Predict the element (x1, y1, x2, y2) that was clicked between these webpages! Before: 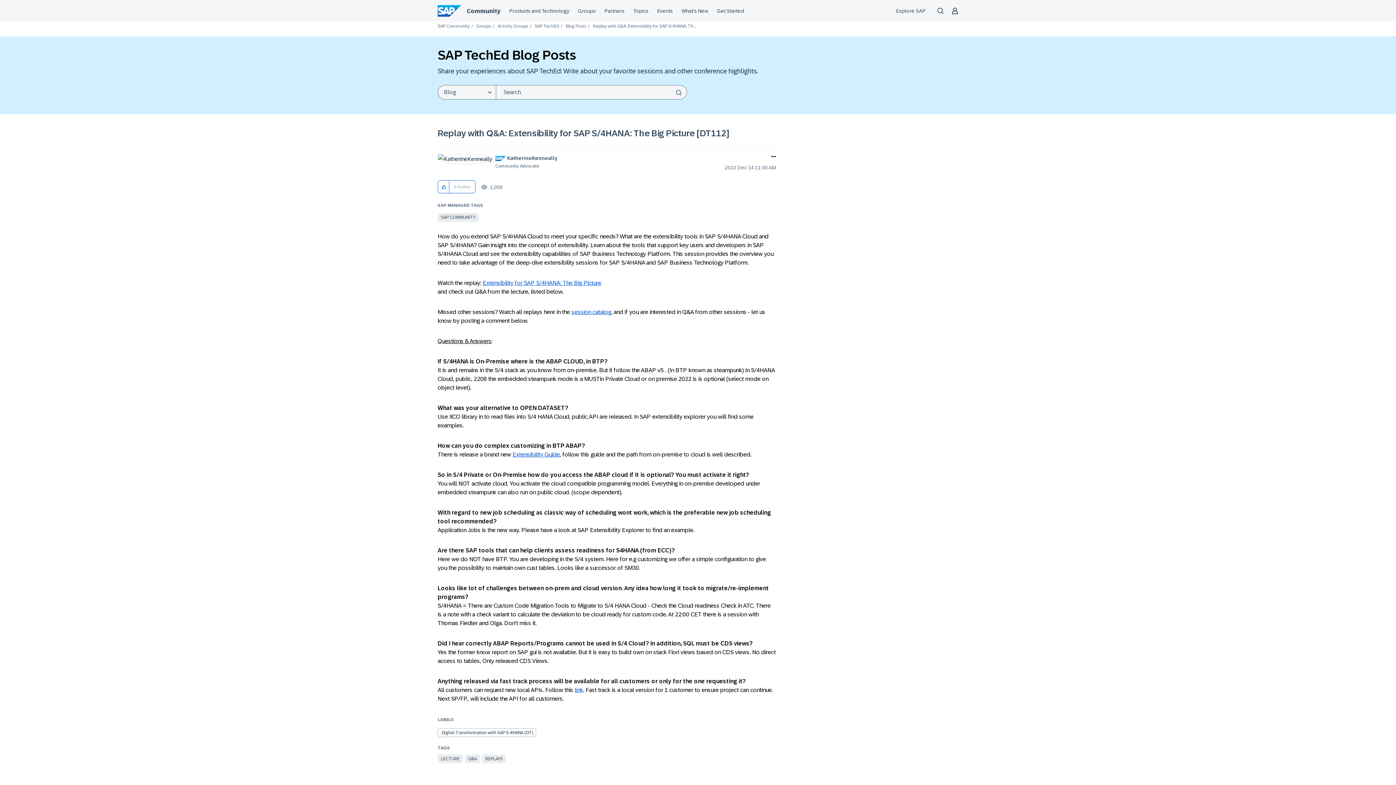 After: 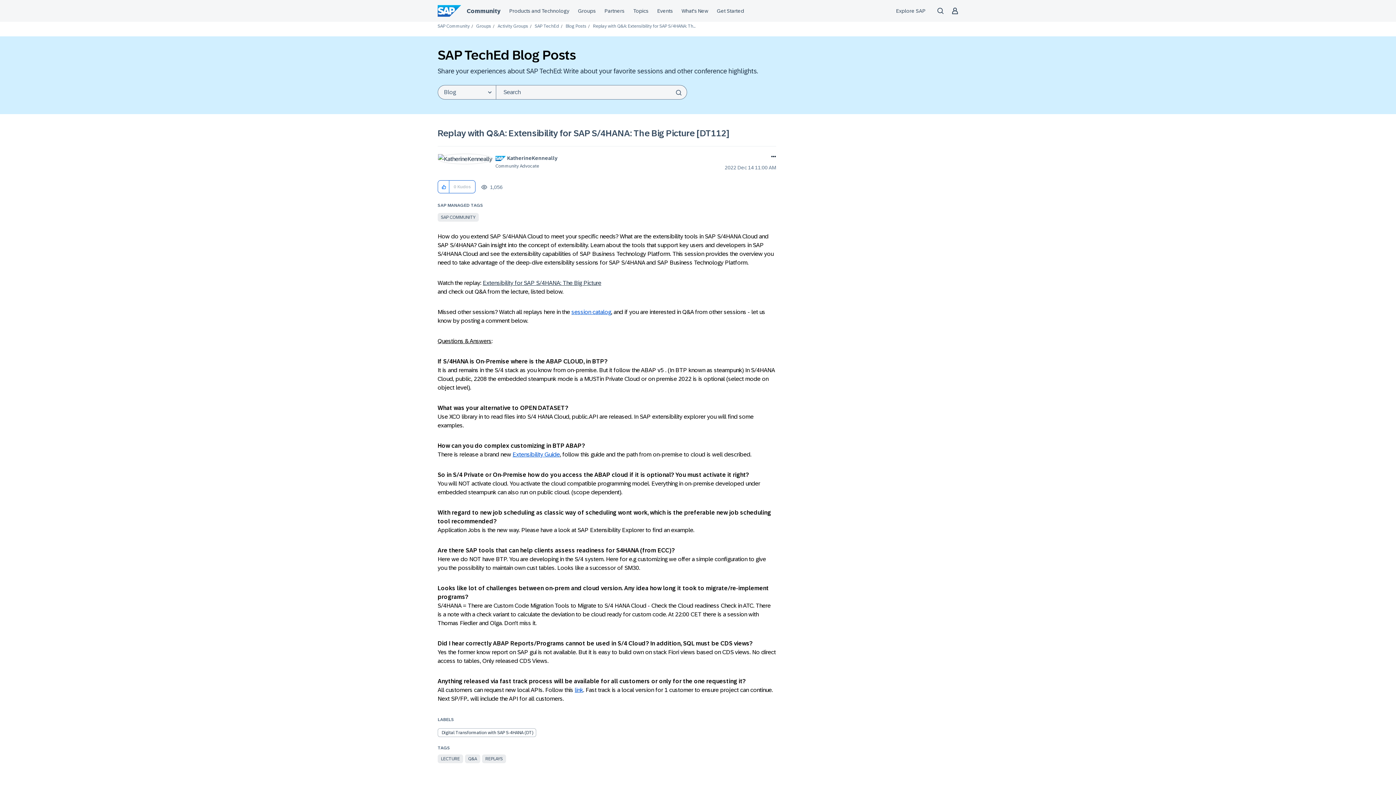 Action: label: Extensibility for SAP S/4HANA: The Big Picture bbox: (482, 280, 601, 286)